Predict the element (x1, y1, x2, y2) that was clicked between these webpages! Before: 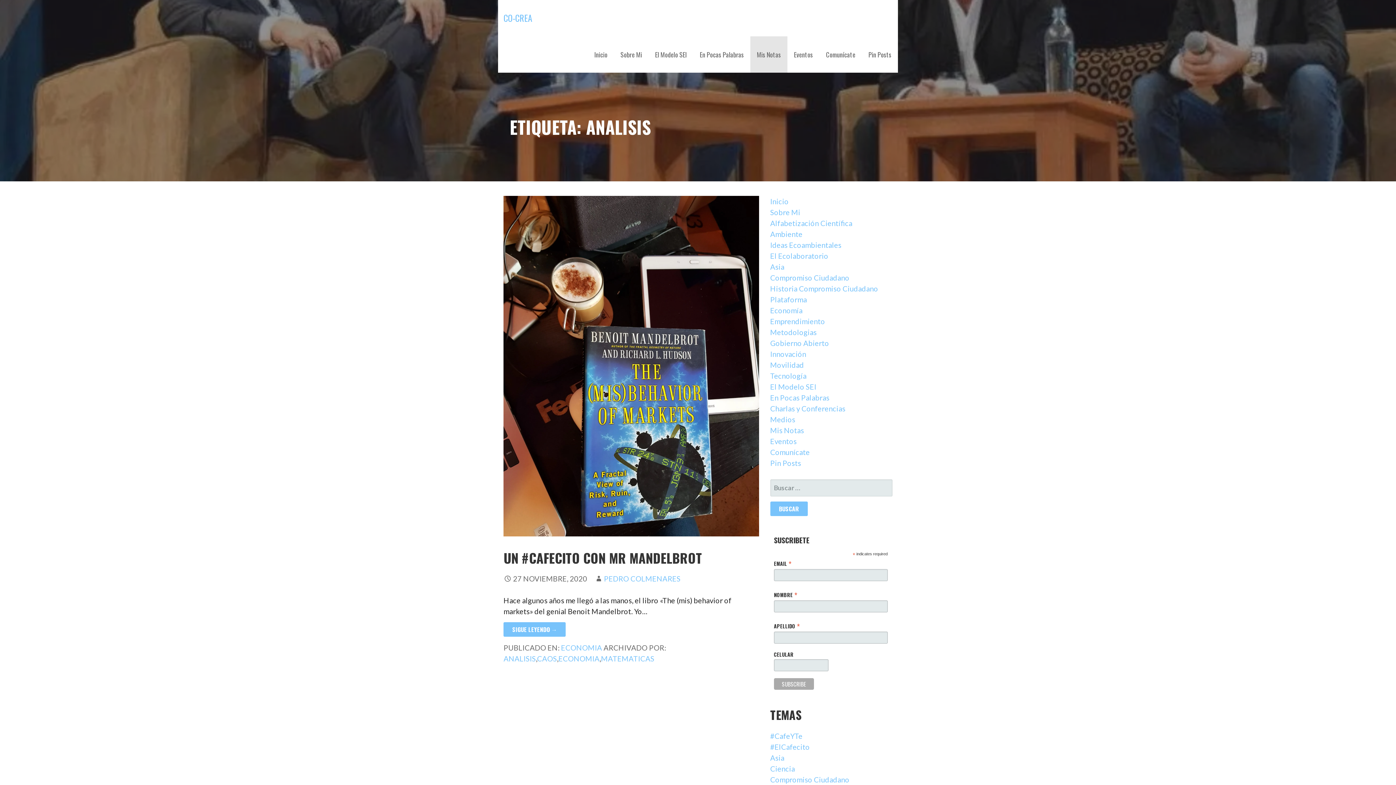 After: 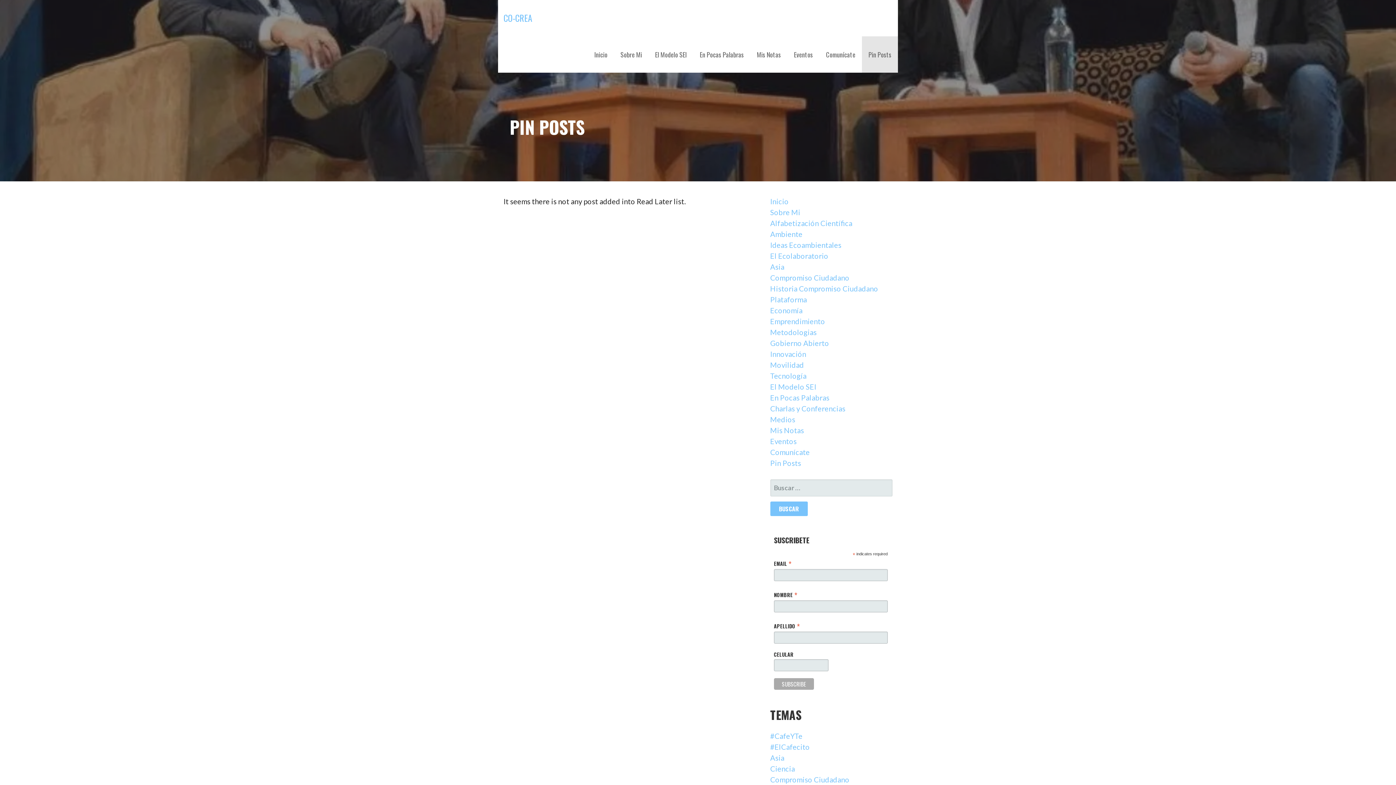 Action: label: Pin Posts bbox: (862, 36, 898, 72)